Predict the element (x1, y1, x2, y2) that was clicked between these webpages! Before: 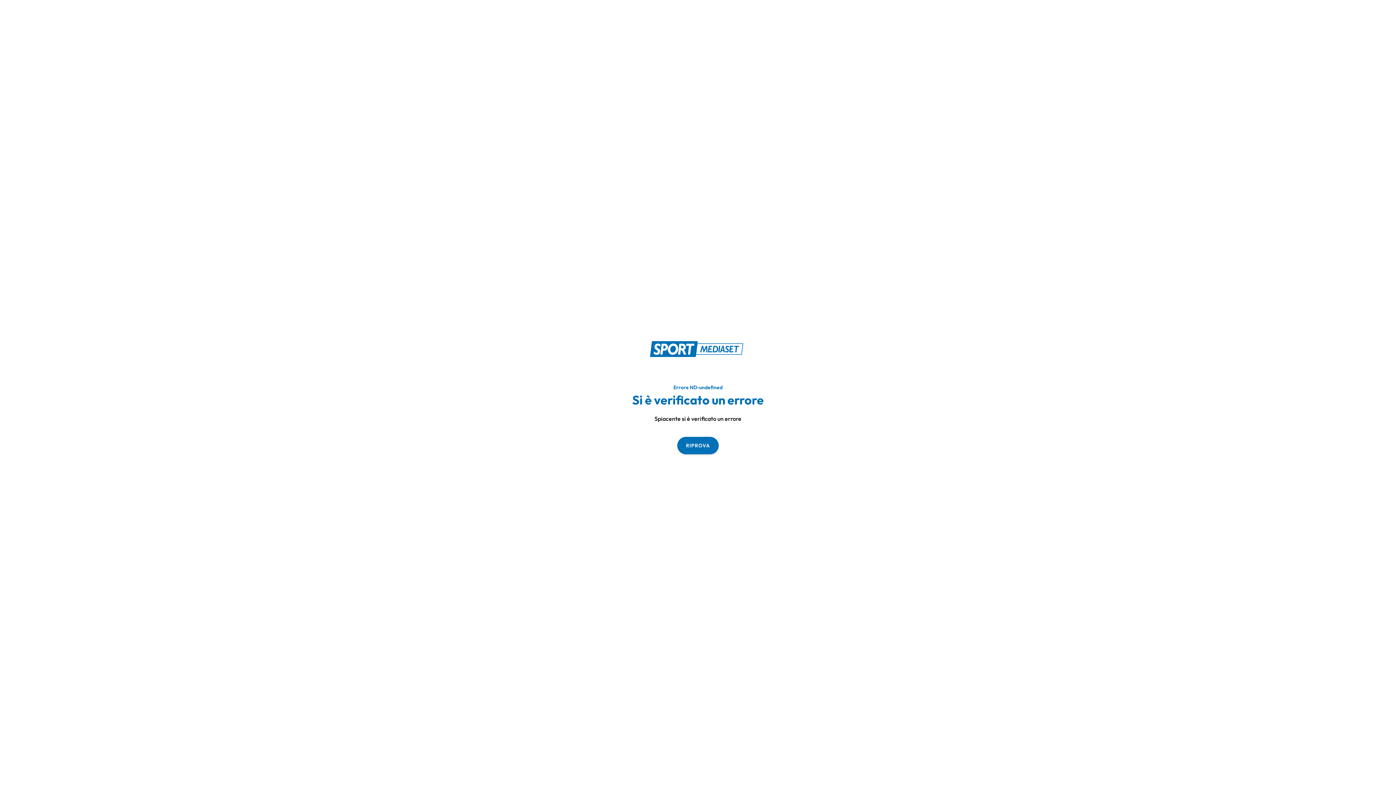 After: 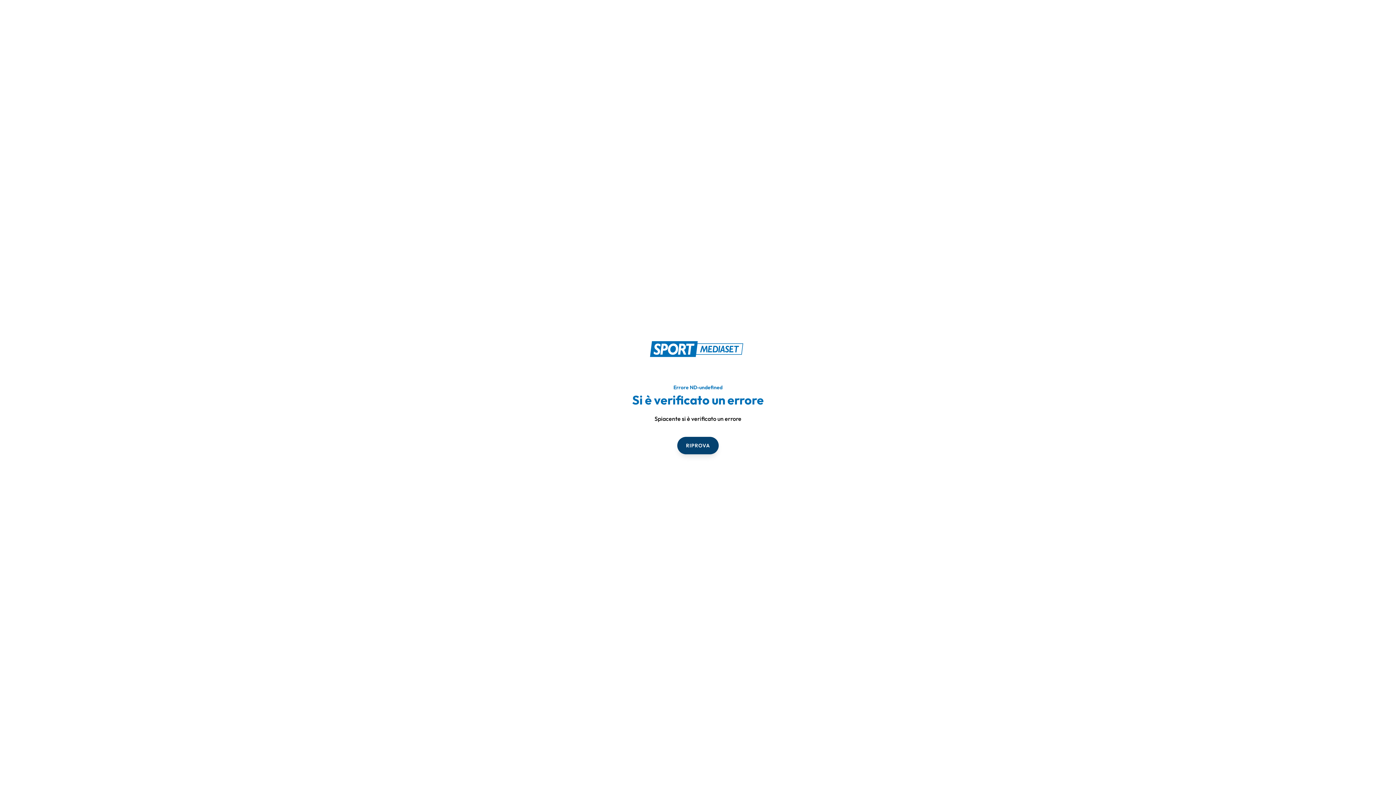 Action: label: RIPROVA bbox: (677, 436, 718, 454)